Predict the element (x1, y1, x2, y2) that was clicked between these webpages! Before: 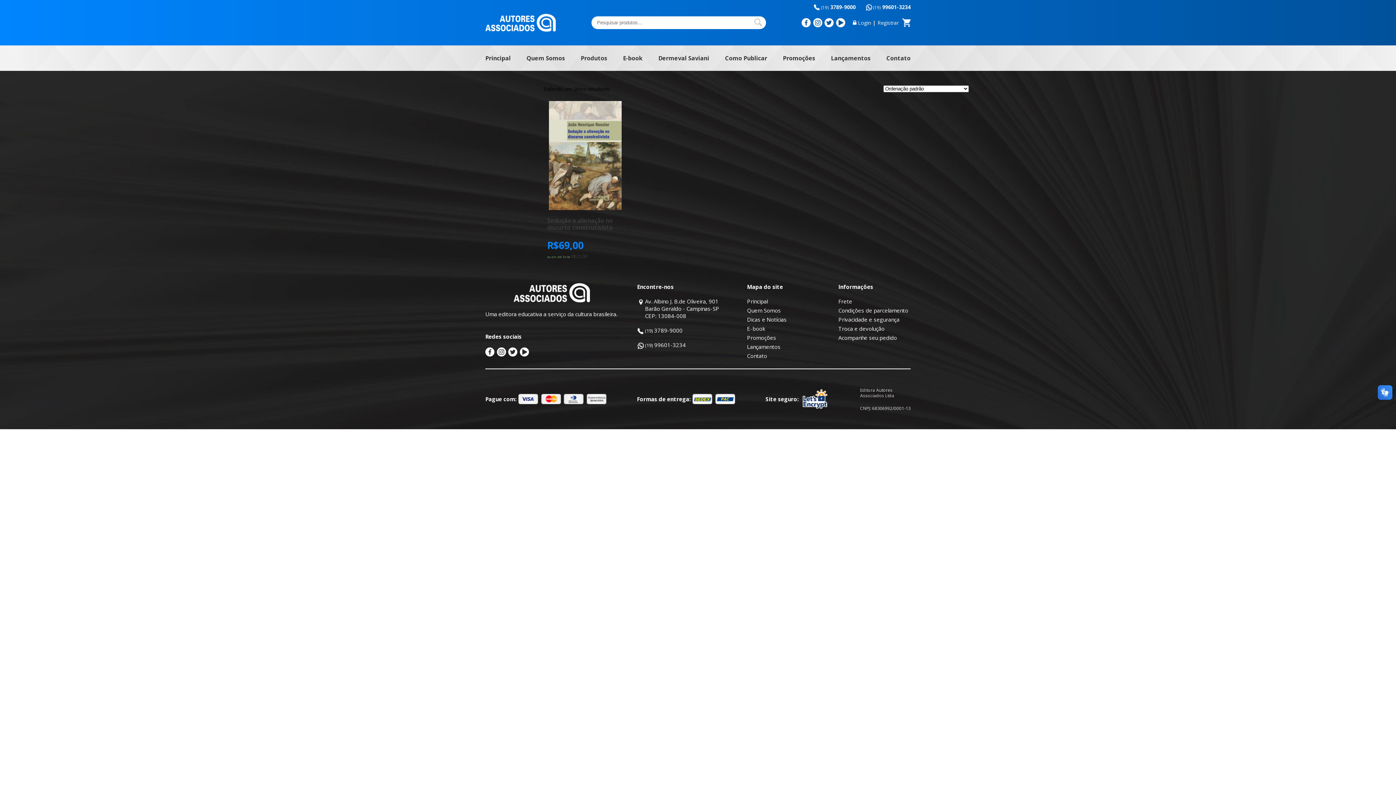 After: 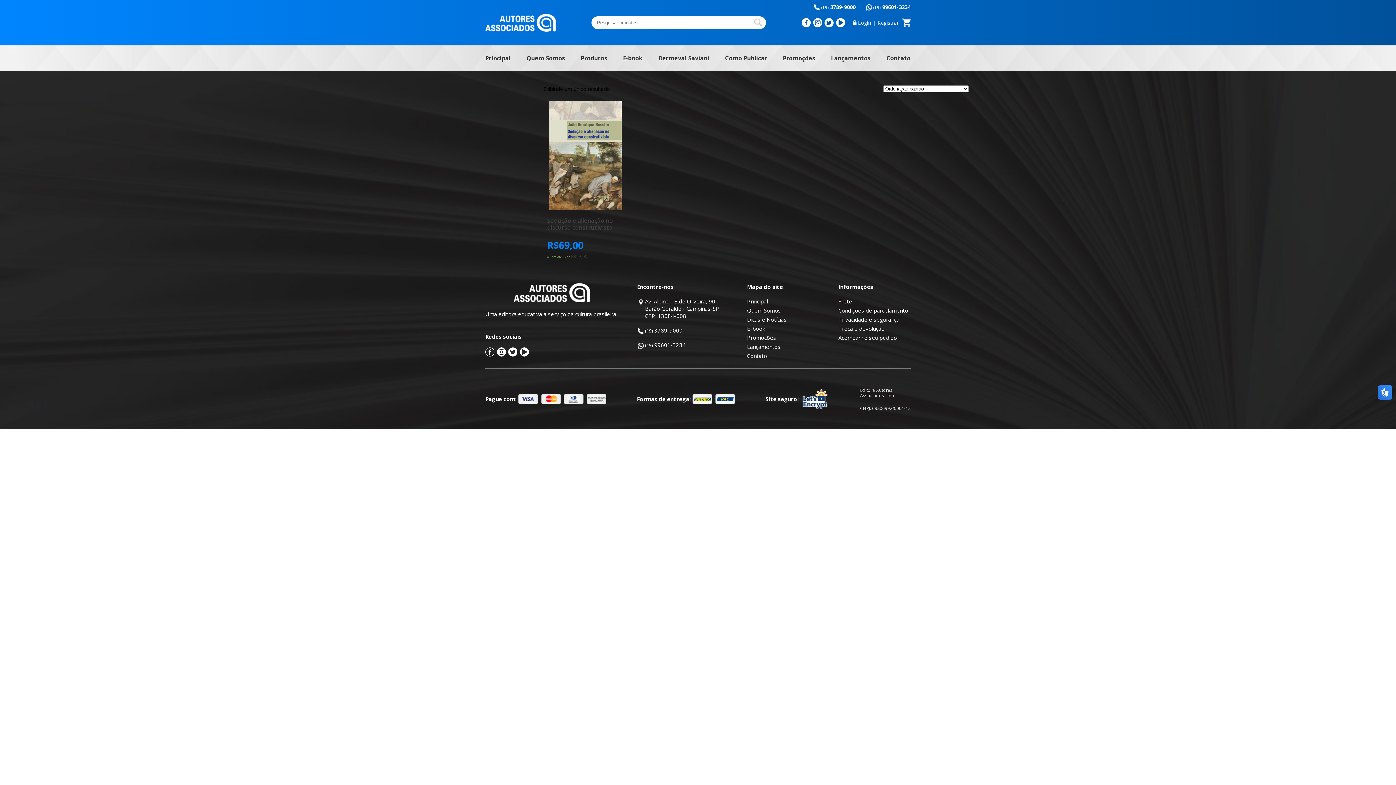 Action: bbox: (485, 348, 494, 356)